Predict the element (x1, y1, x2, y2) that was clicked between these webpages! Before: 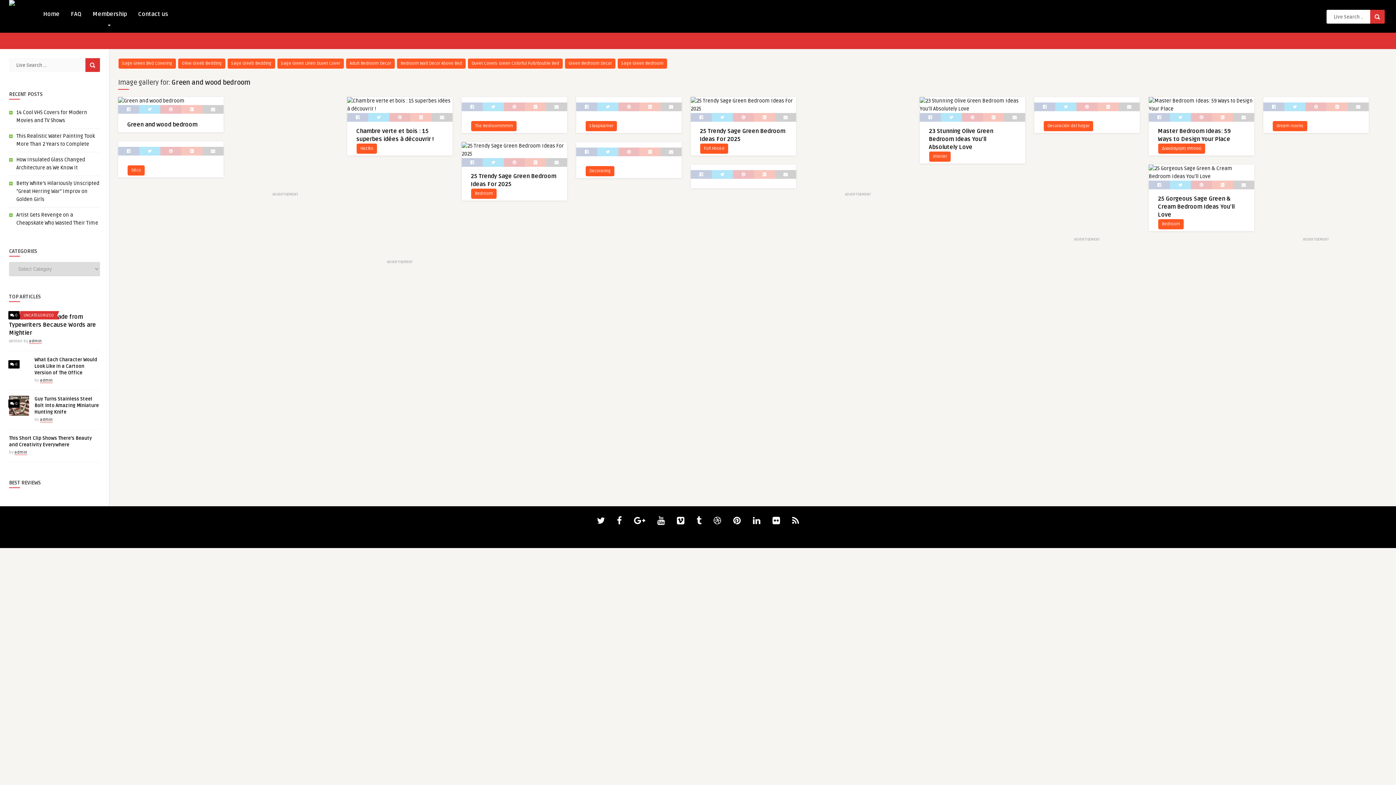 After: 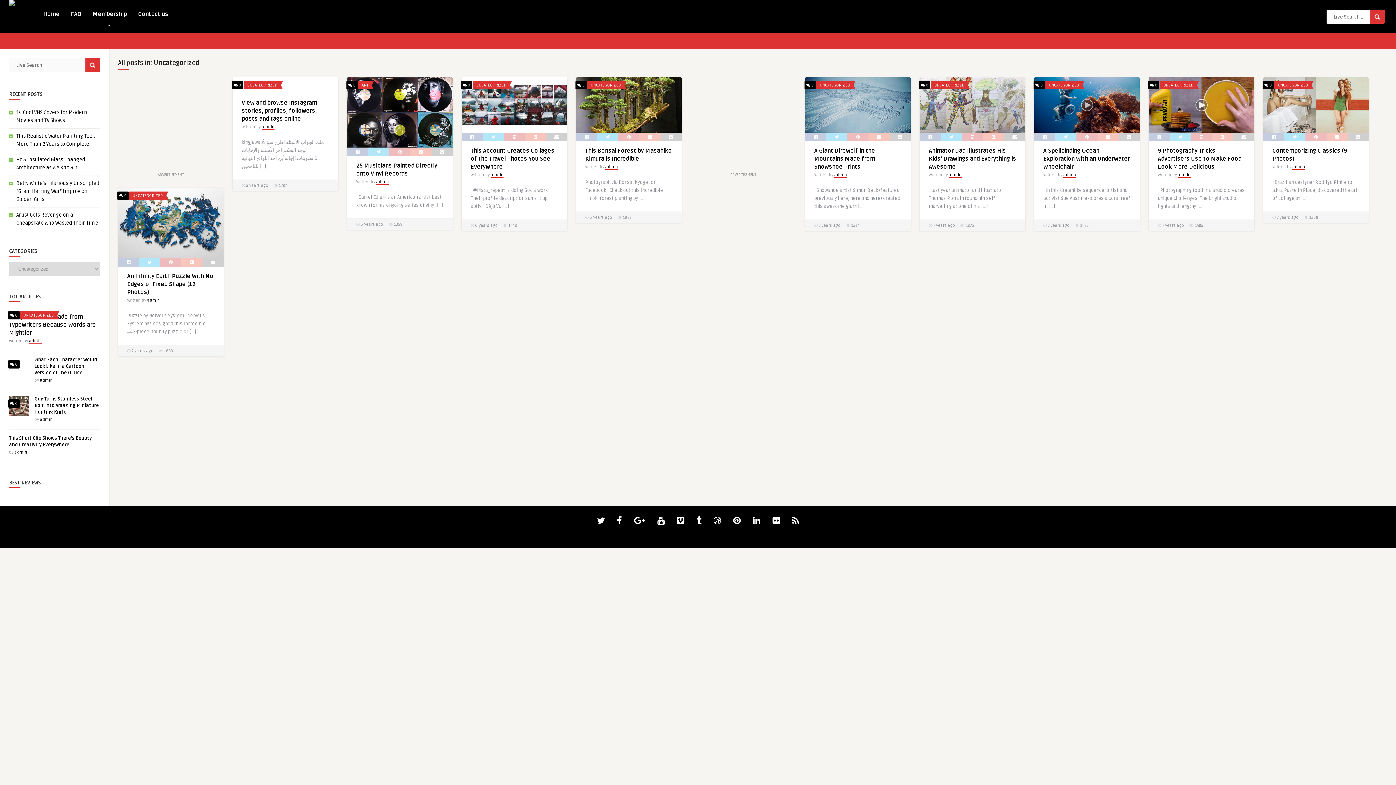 Action: bbox: (23, 313, 53, 317) label: UNCATEGORIZED